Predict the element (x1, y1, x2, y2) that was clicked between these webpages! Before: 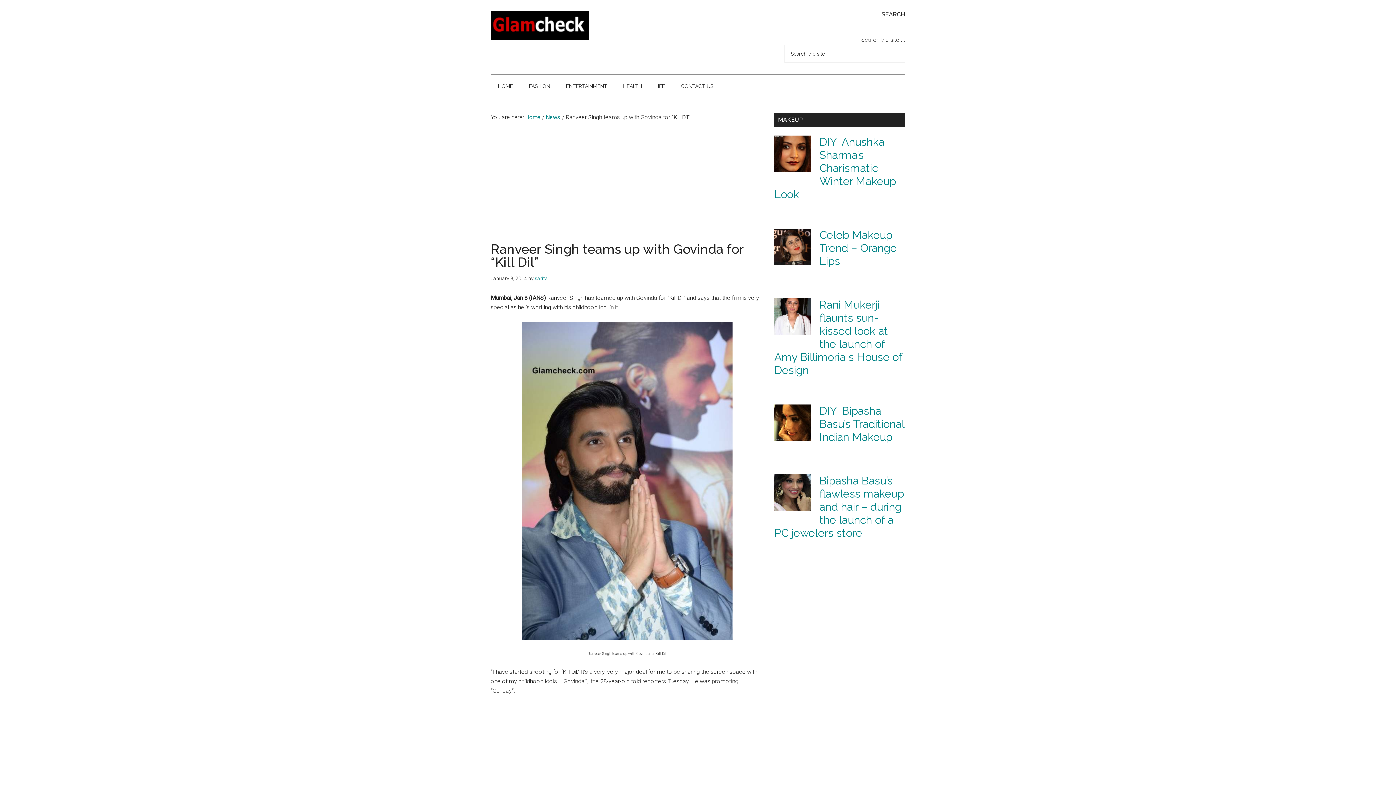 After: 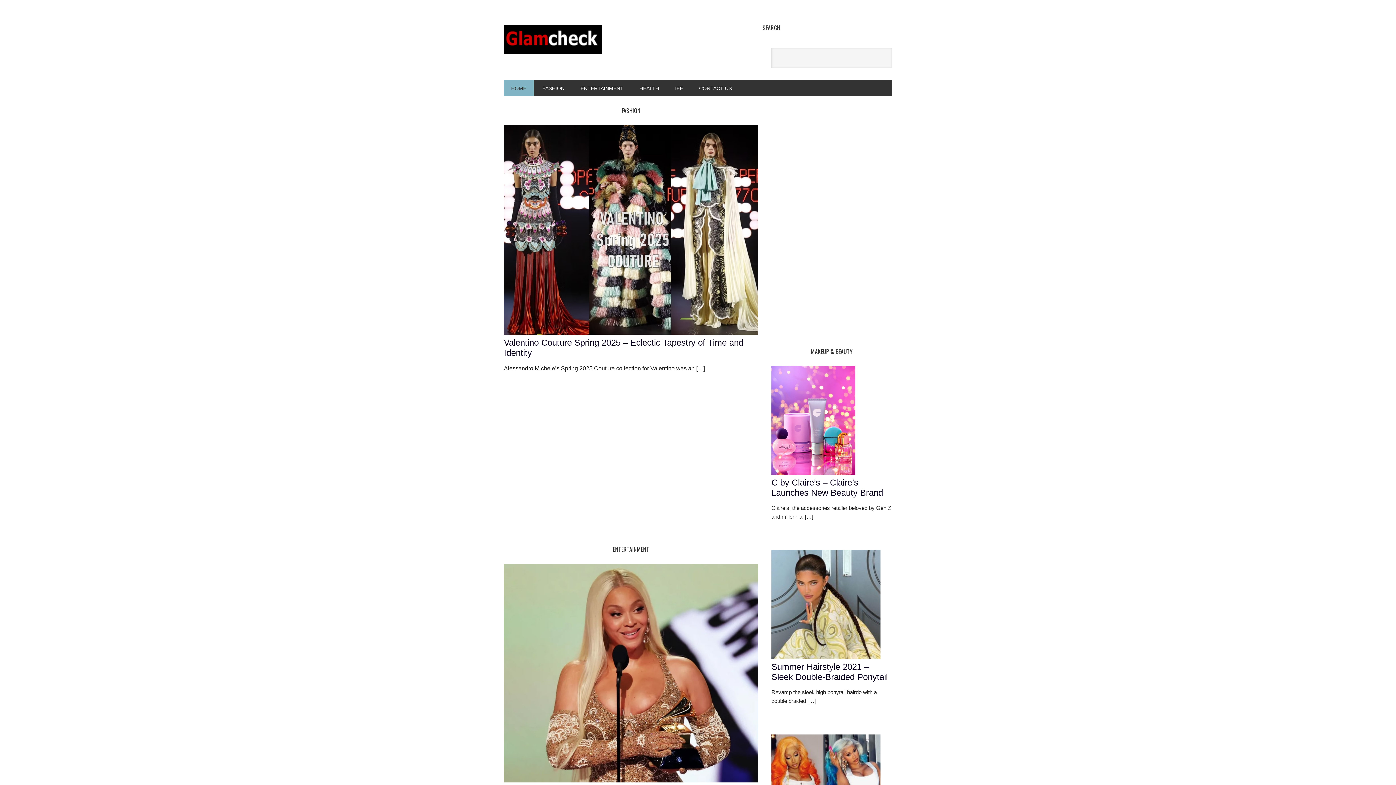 Action: label: HOME bbox: (490, 74, 520, 97)